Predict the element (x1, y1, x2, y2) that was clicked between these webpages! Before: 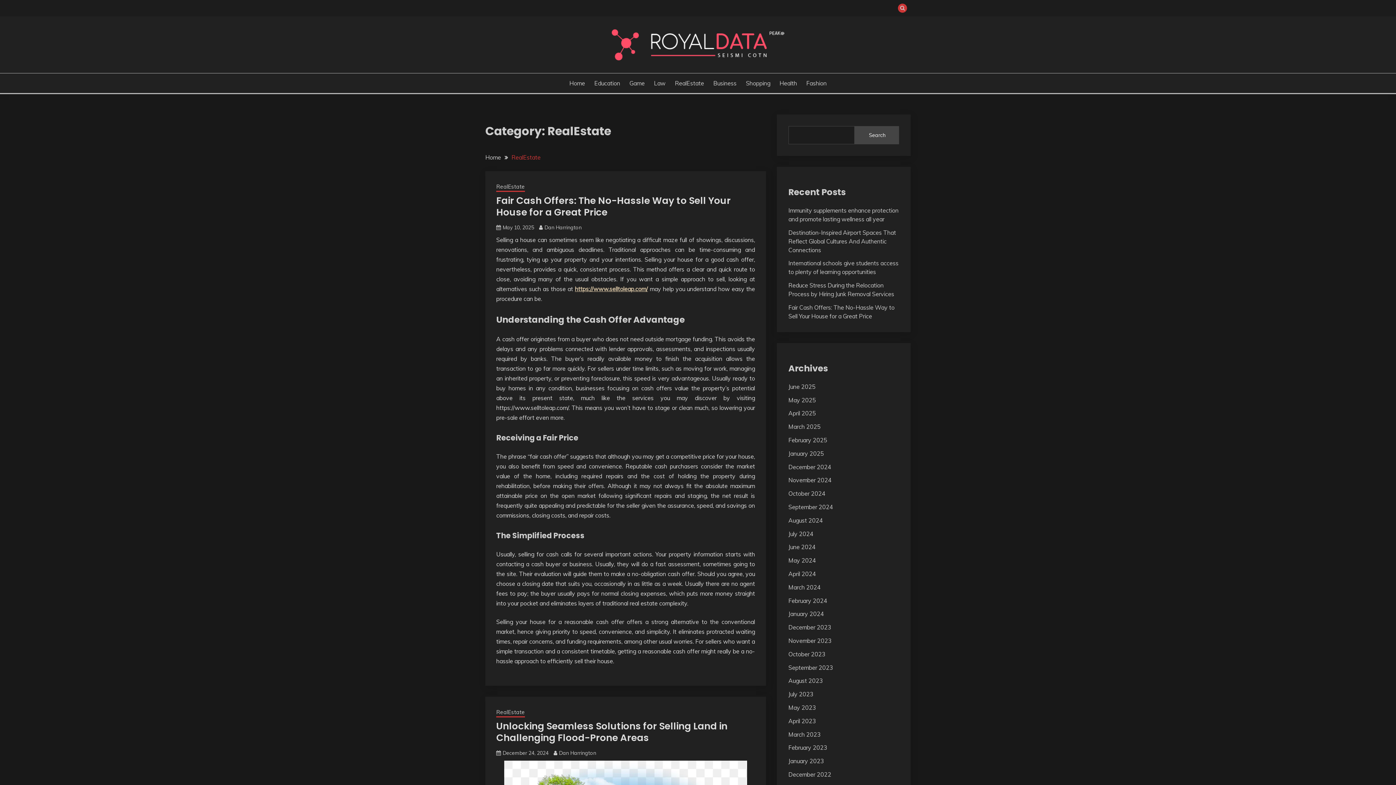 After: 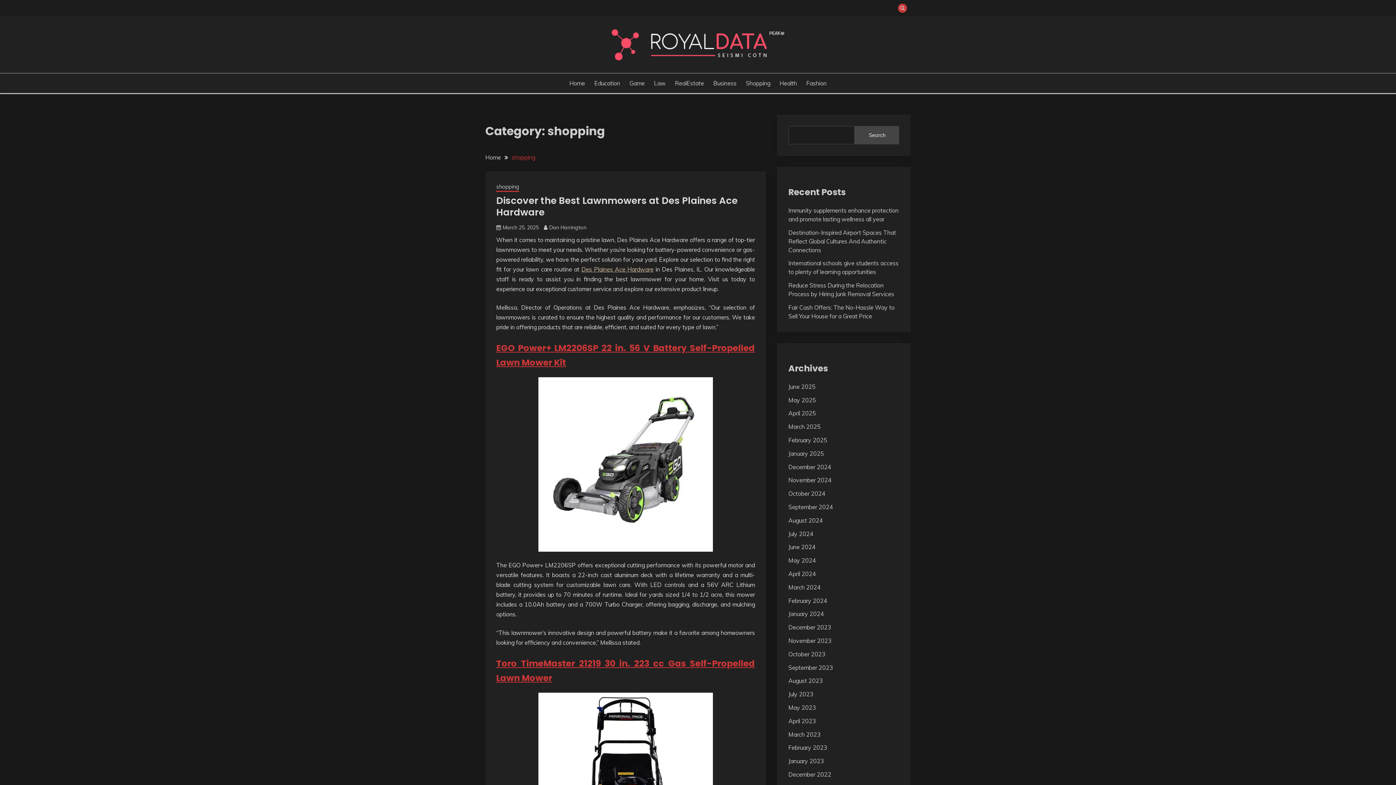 Action: bbox: (746, 78, 770, 87) label: Shopping